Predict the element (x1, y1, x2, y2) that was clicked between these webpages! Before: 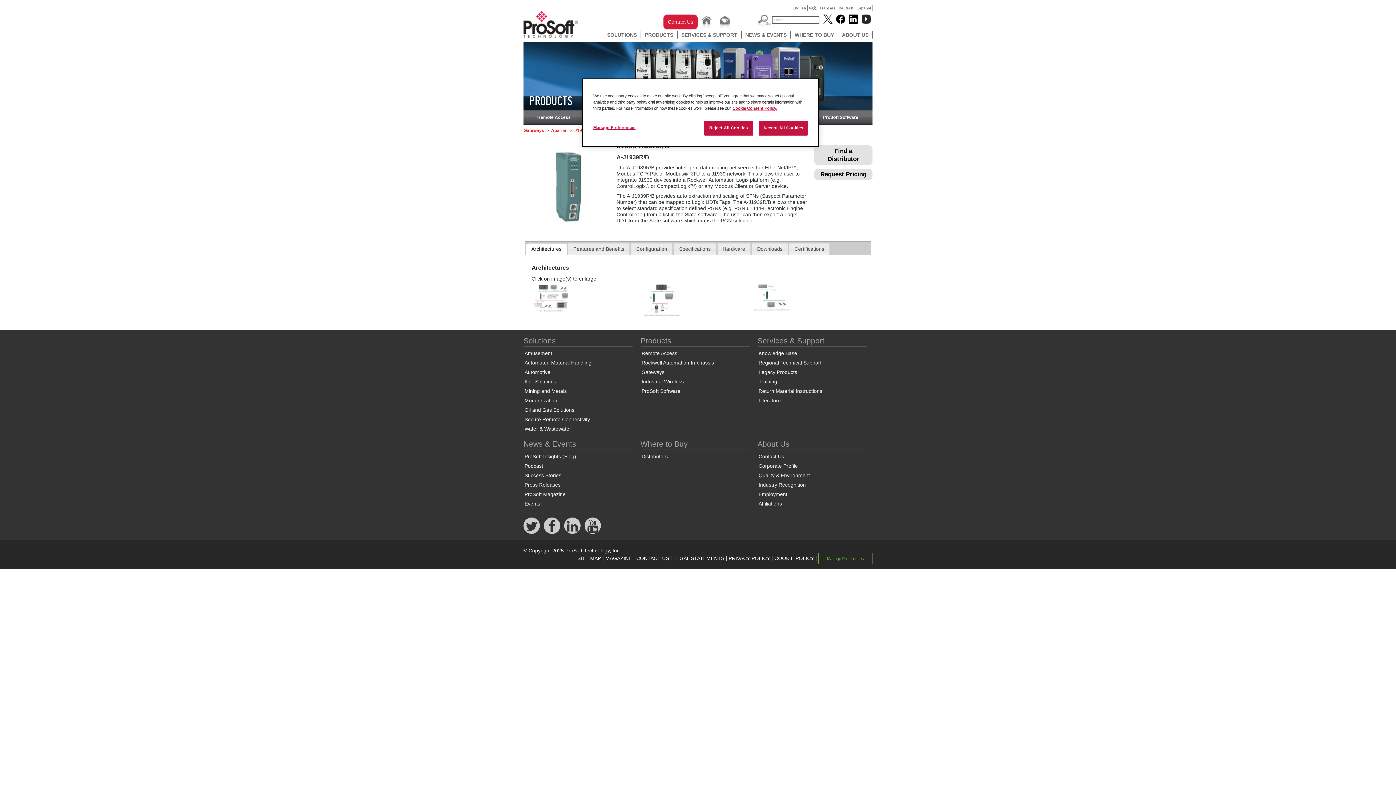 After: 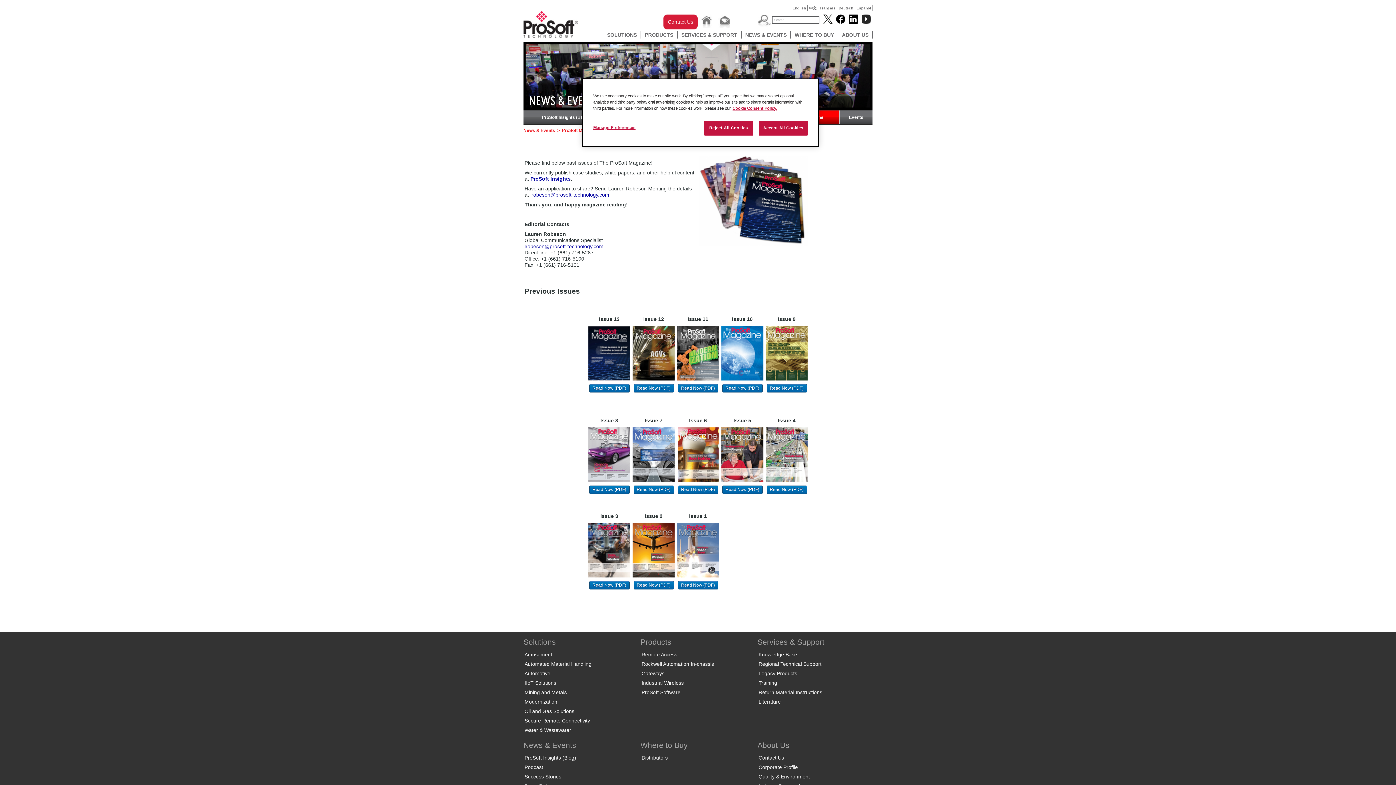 Action: bbox: (605, 555, 632, 561) label: MAGAZINE